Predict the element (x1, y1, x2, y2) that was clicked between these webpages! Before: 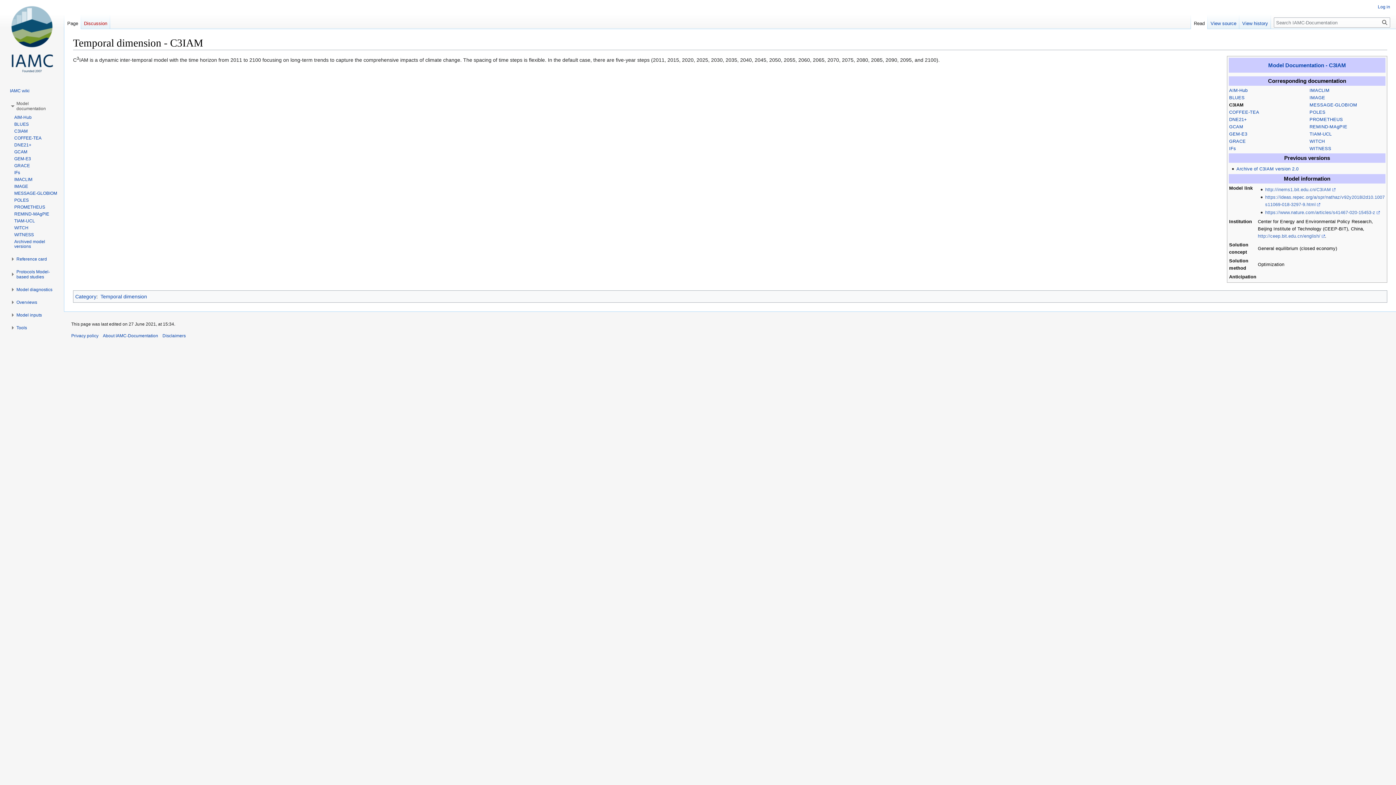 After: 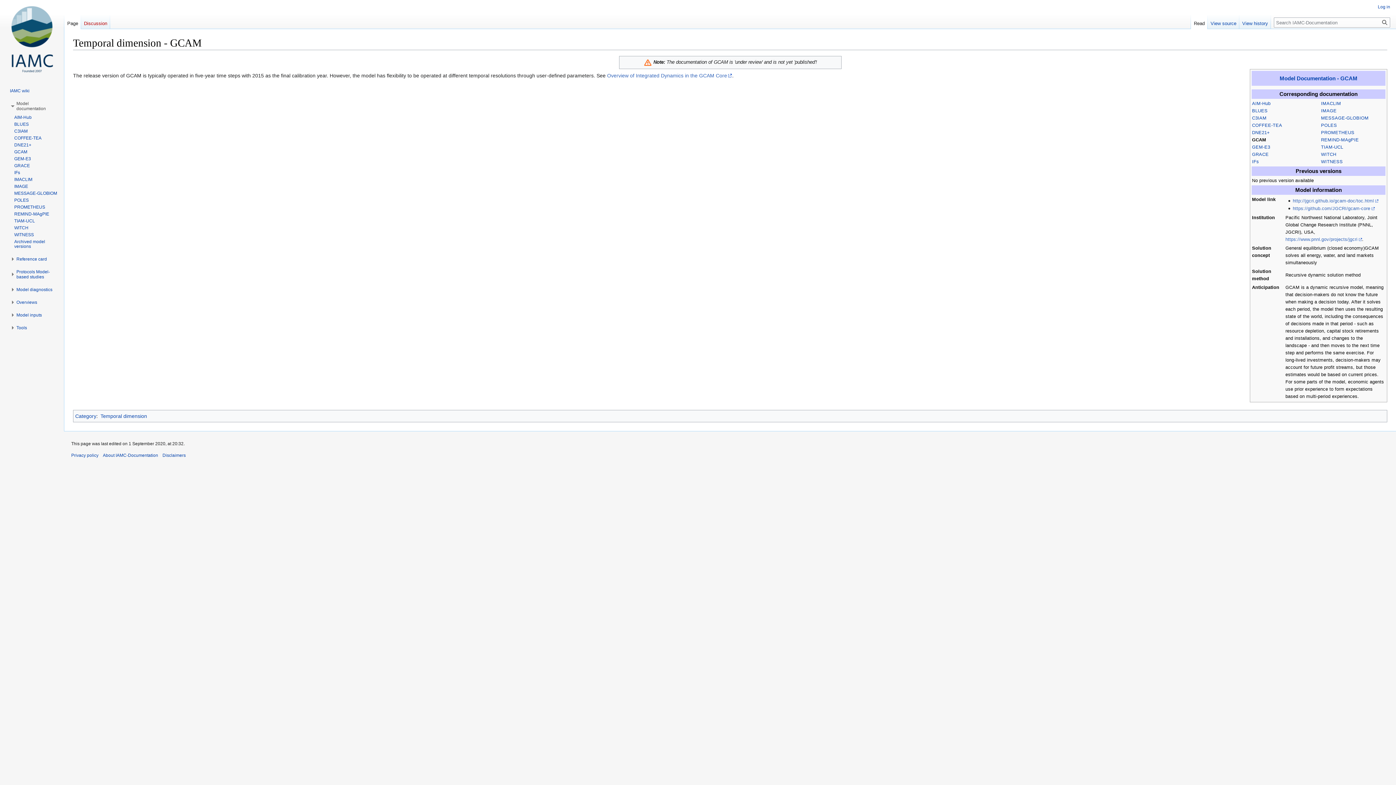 Action: label: GCAM bbox: (1229, 124, 1243, 129)